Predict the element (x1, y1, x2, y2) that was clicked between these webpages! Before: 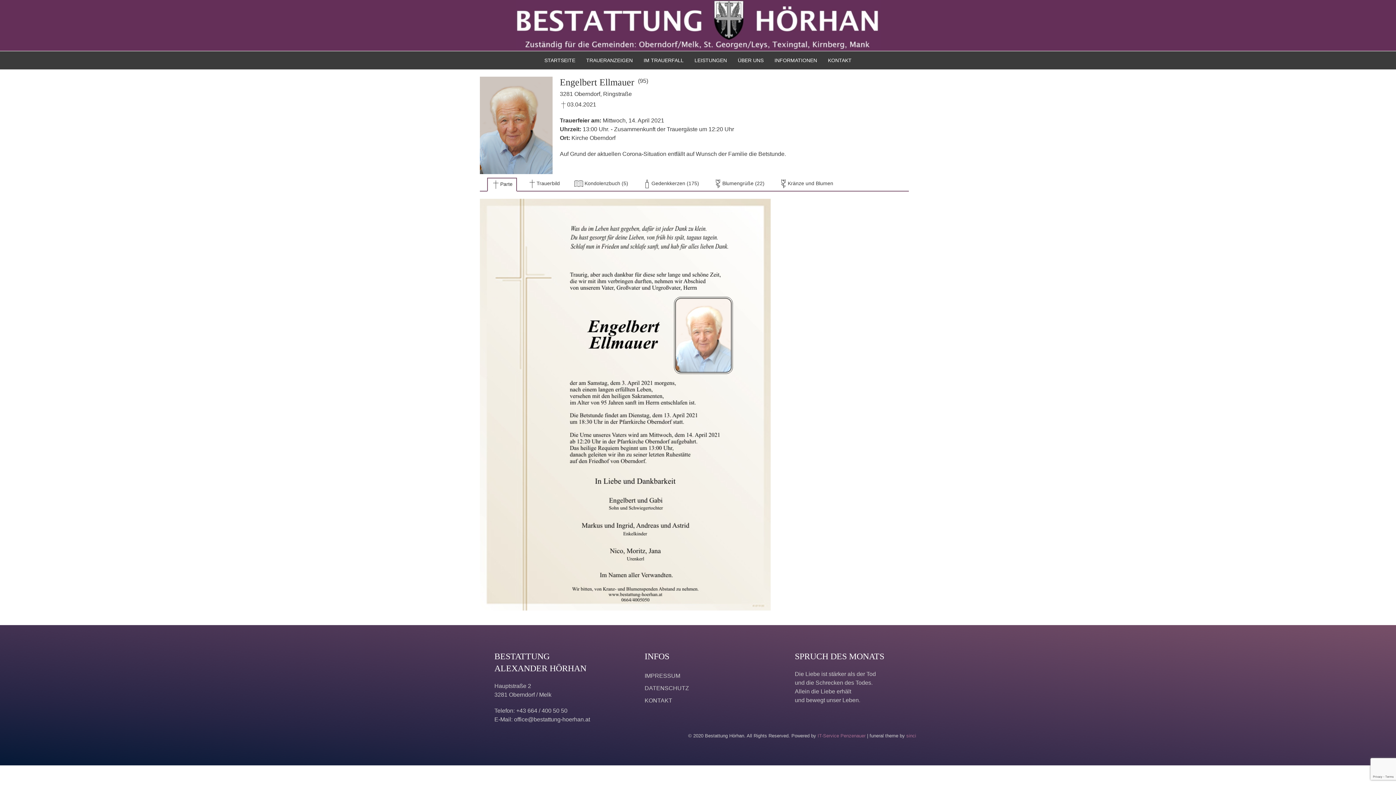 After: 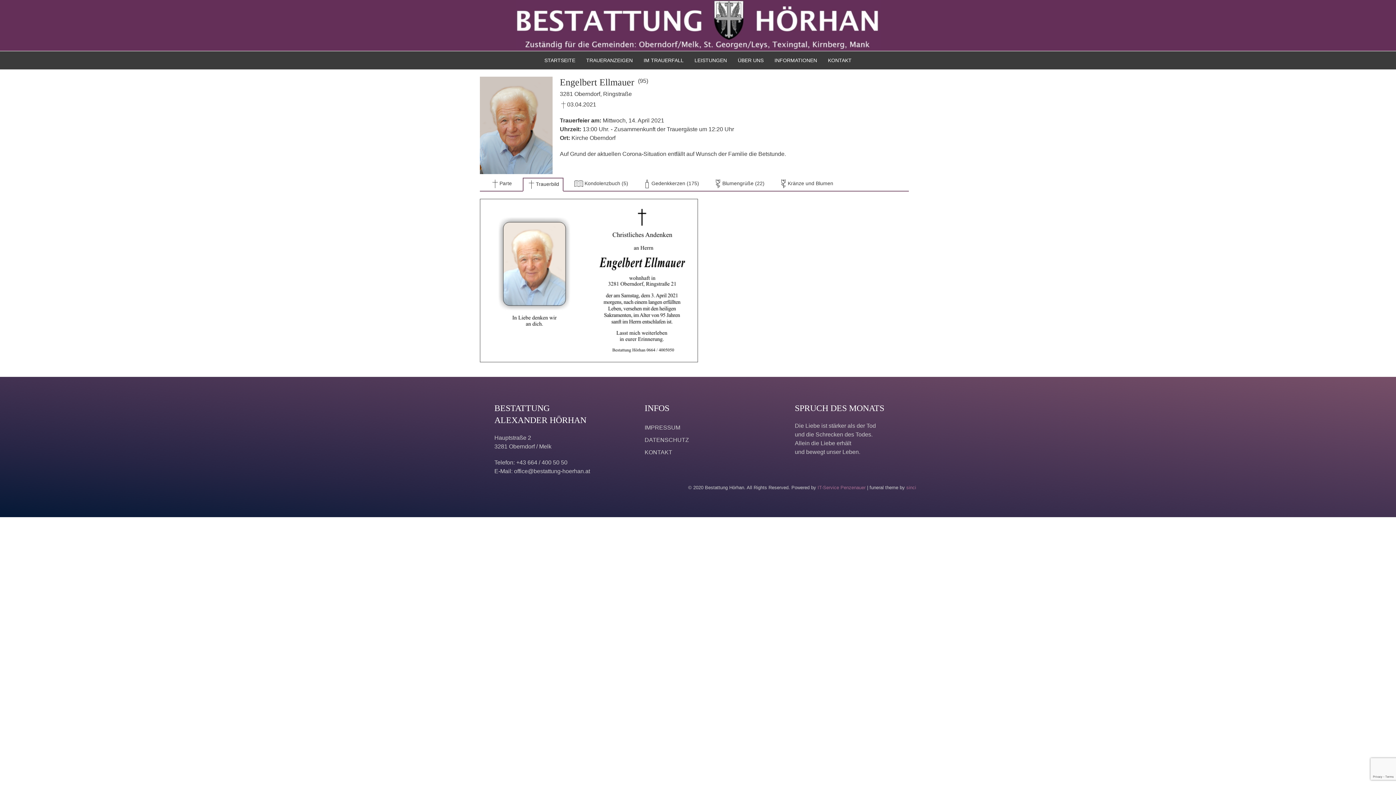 Action: bbox: (524, 177, 563, 190) label: Trauerbild